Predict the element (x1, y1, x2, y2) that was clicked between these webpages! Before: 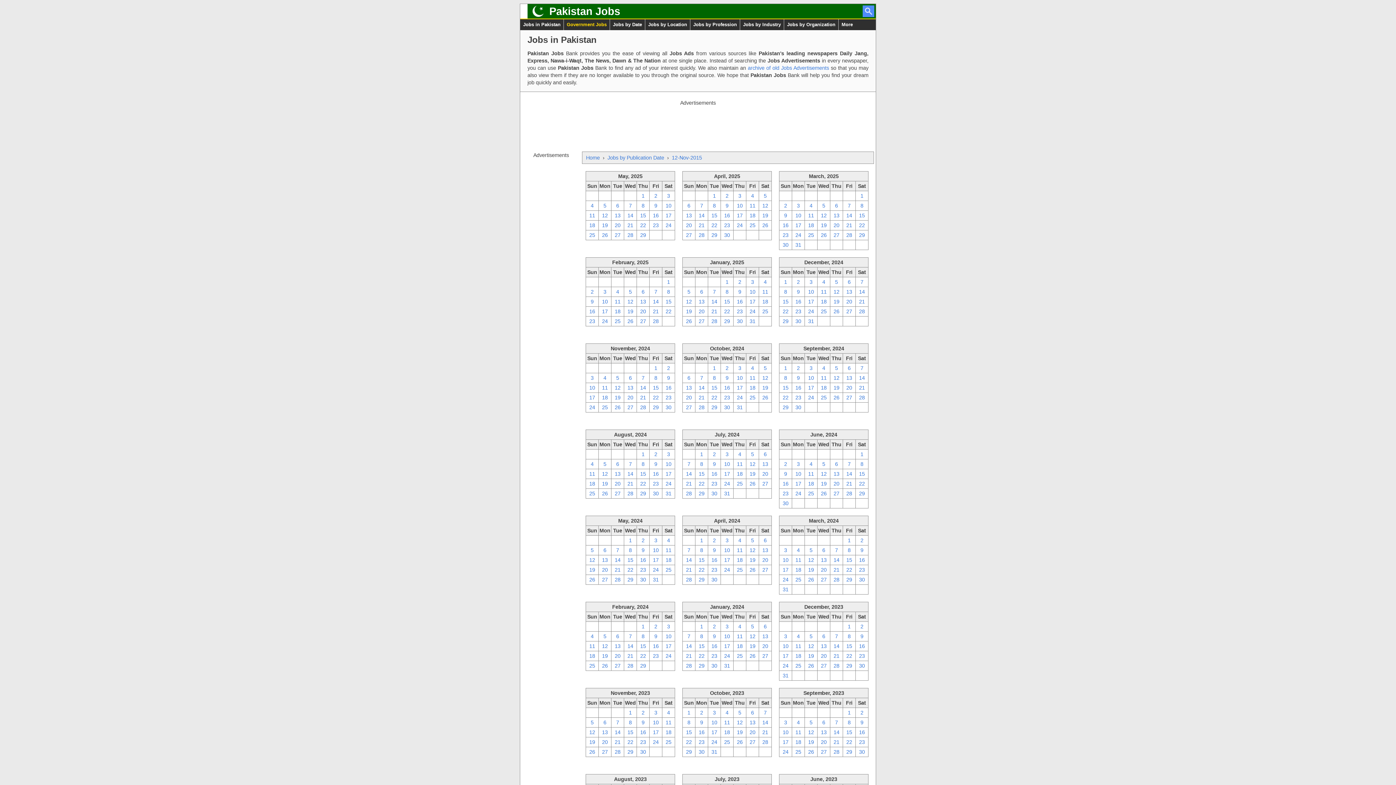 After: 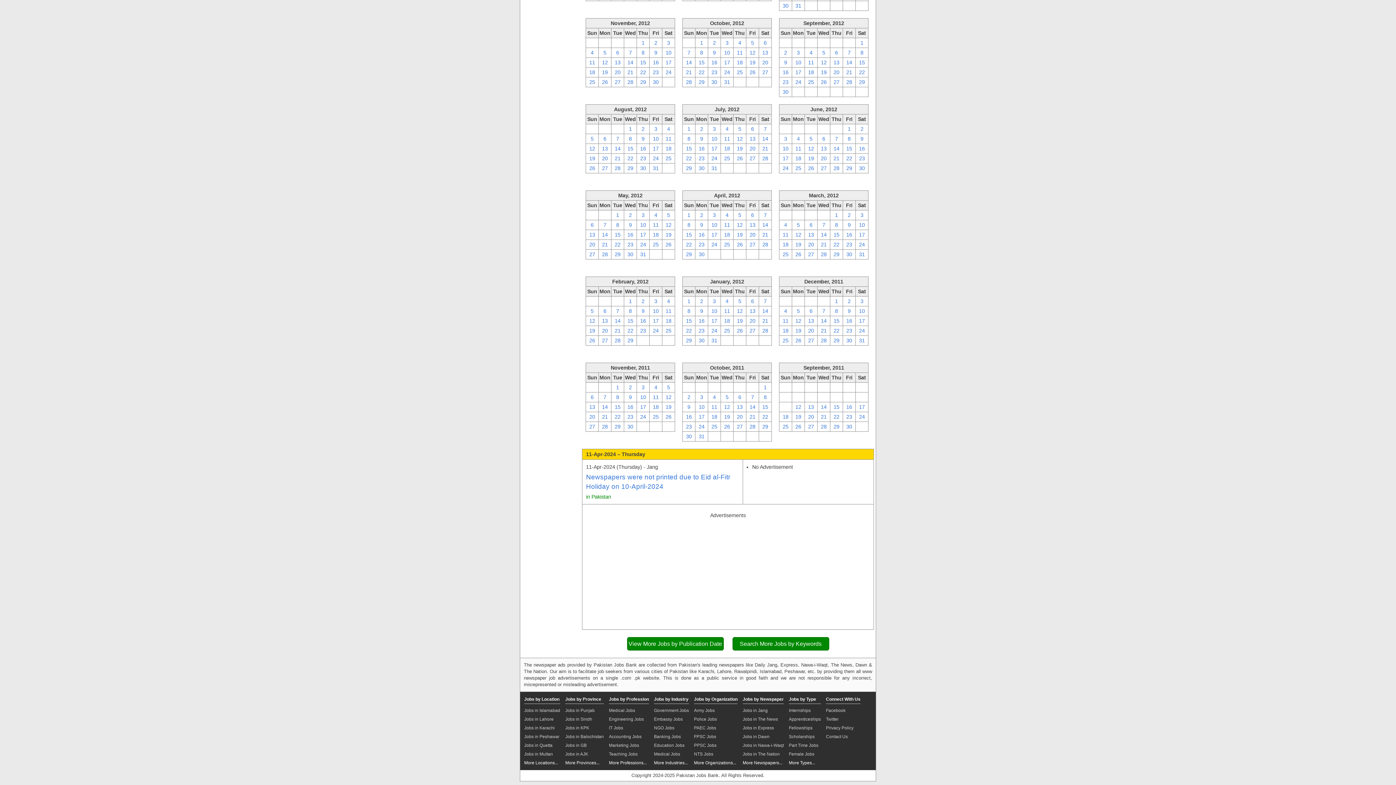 Action: label: 11 bbox: (733, 545, 746, 555)